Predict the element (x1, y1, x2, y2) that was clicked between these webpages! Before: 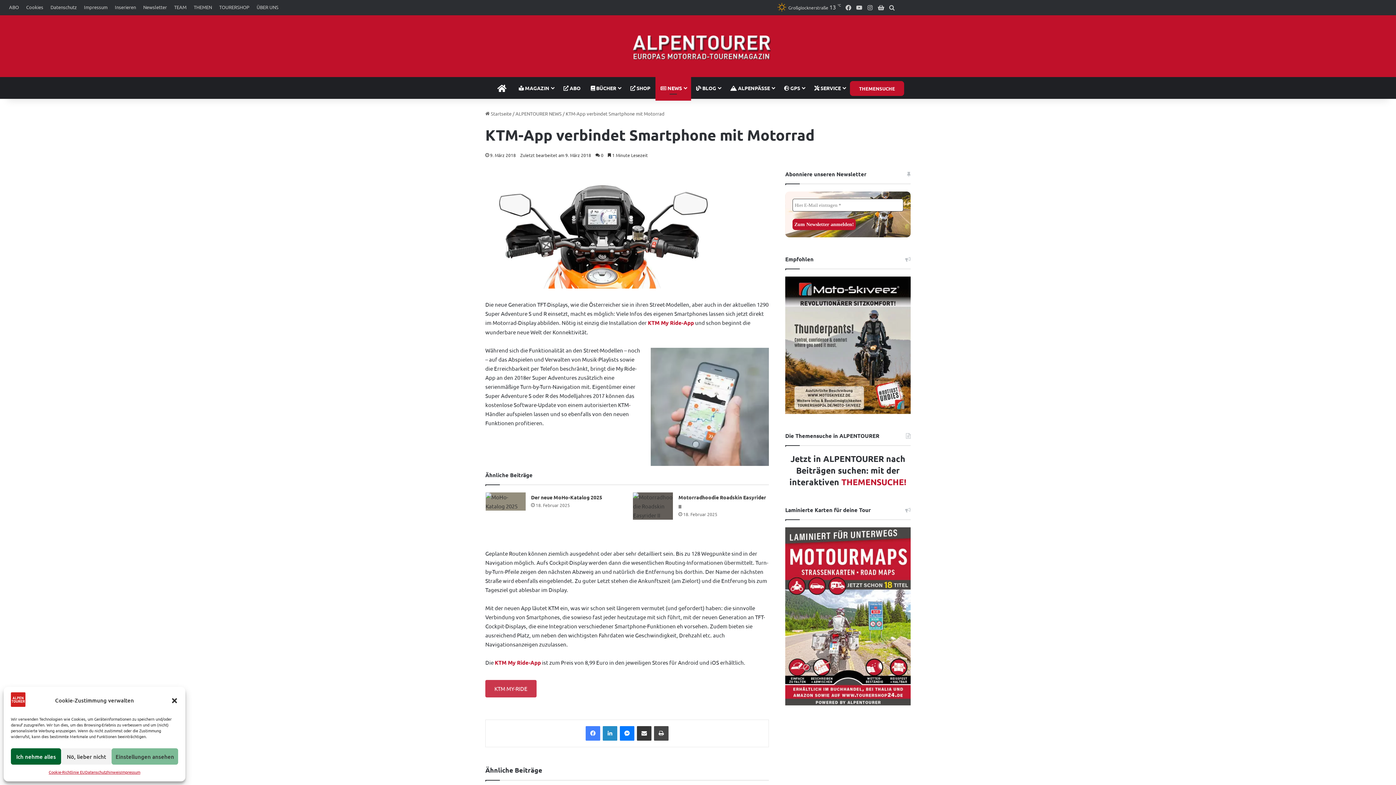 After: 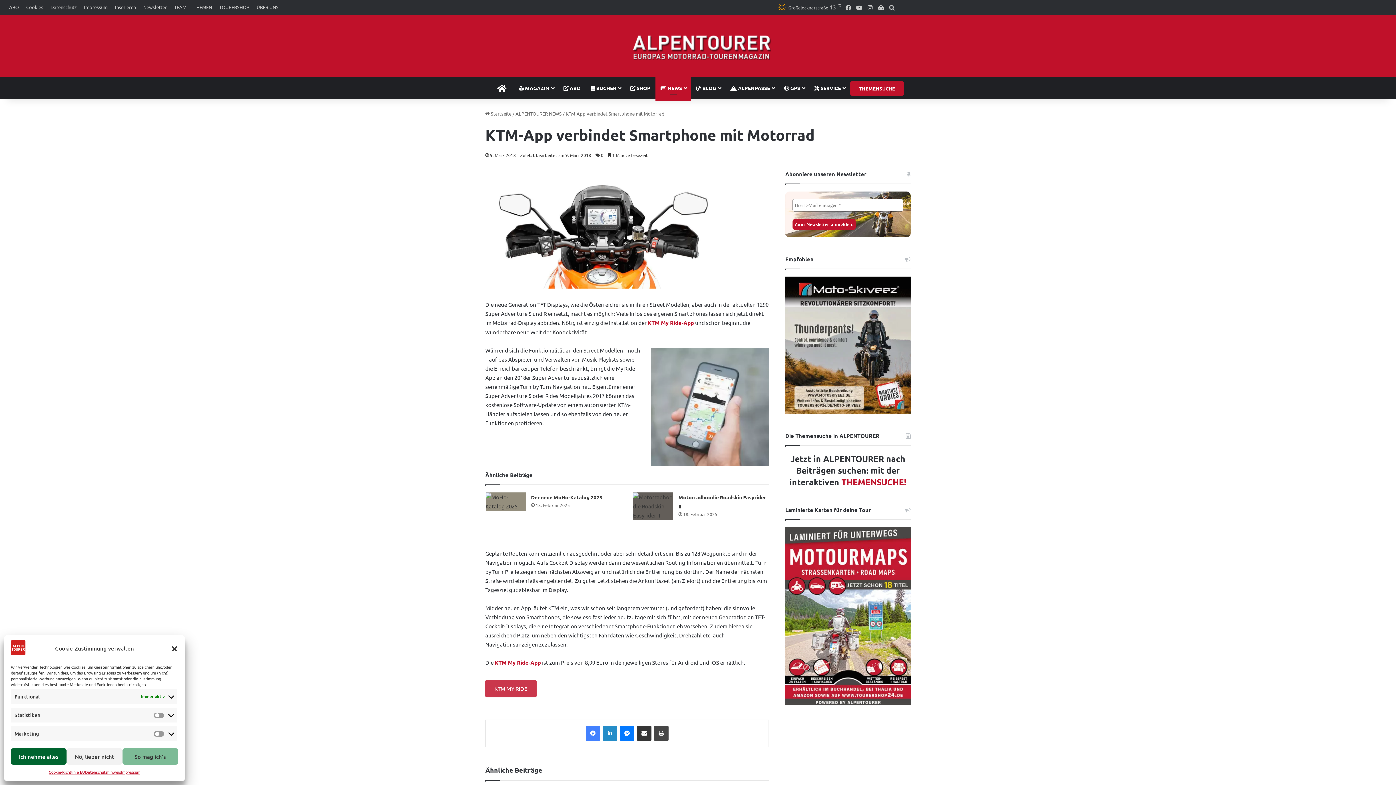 Action: bbox: (111, 748, 178, 765) label: Einstellungen ansehen